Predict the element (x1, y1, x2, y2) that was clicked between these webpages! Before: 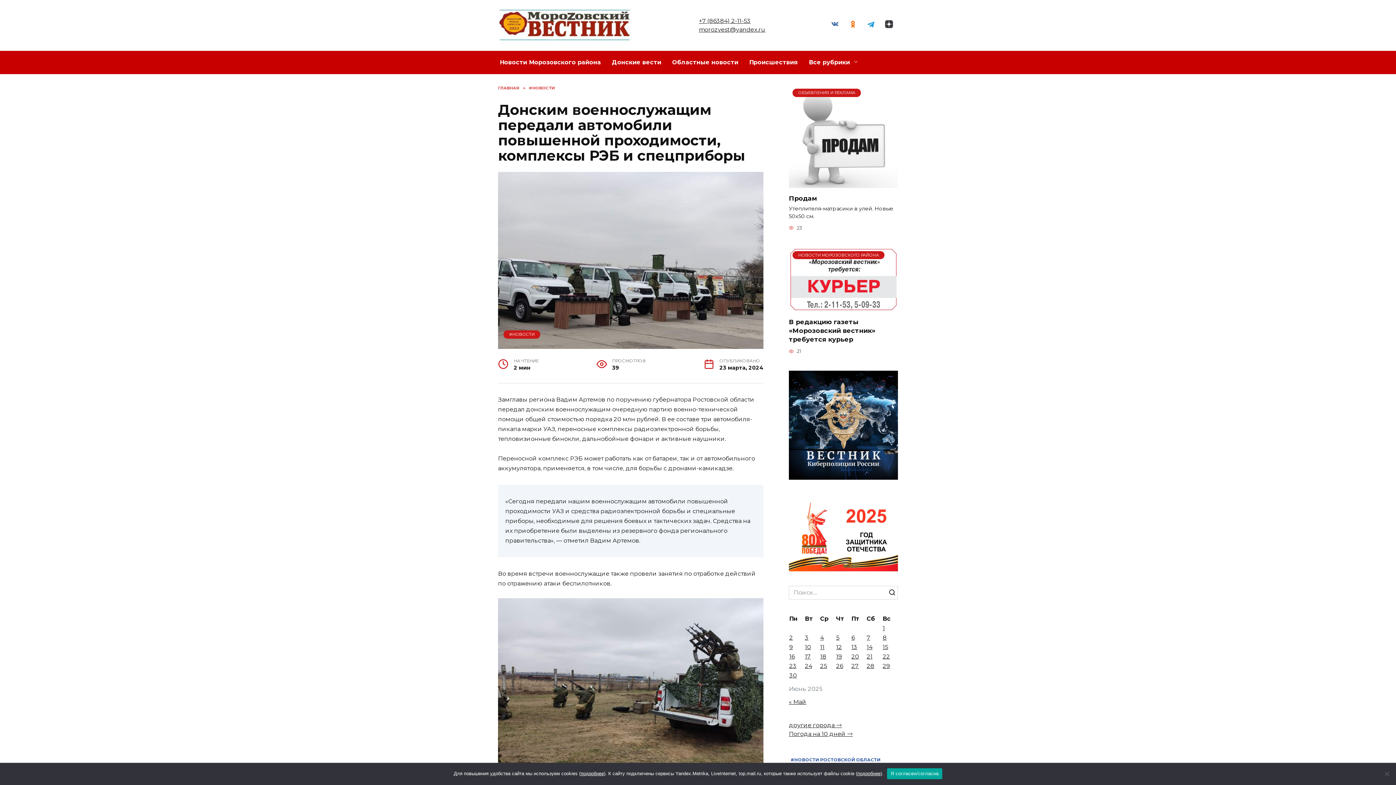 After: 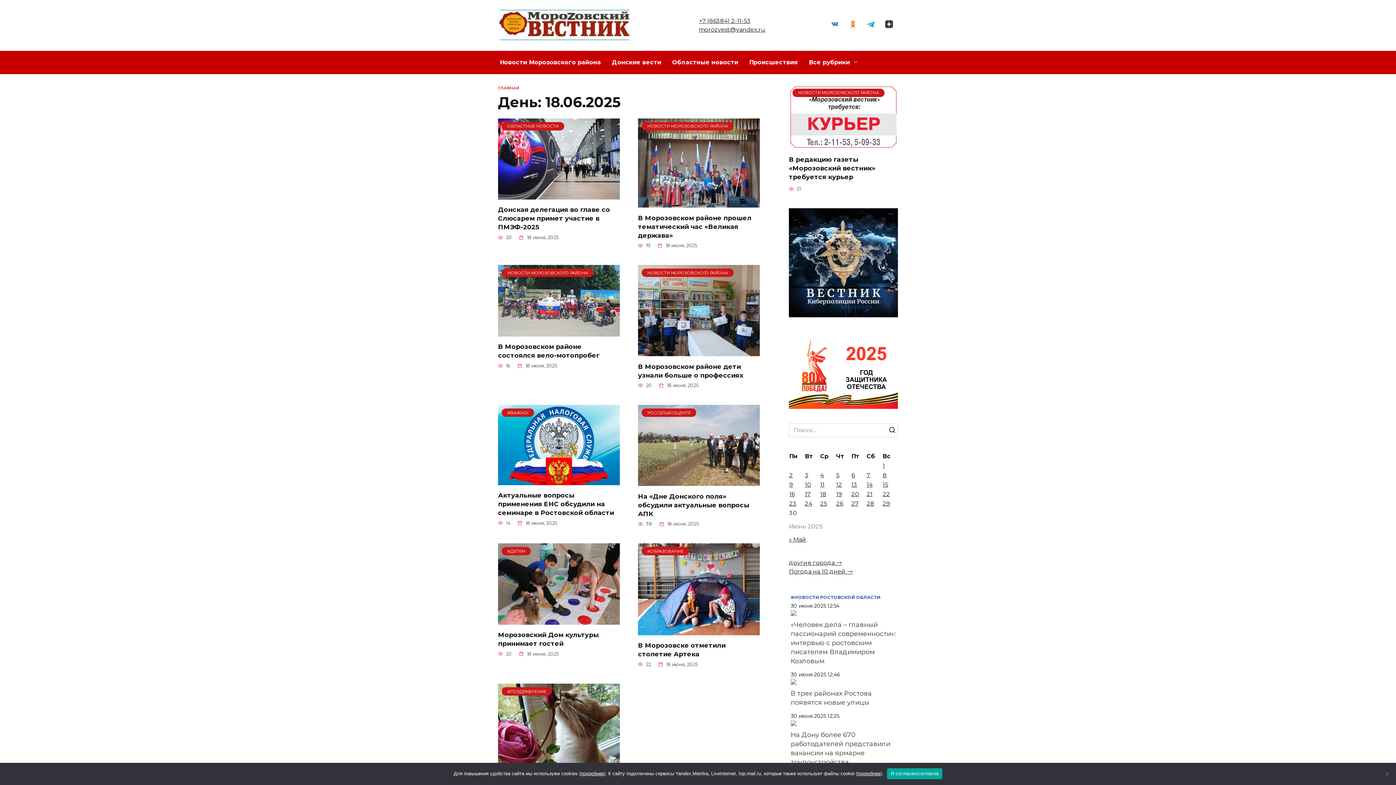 Action: bbox: (820, 653, 826, 660) label: Записи, опубликованные 18.06.2025